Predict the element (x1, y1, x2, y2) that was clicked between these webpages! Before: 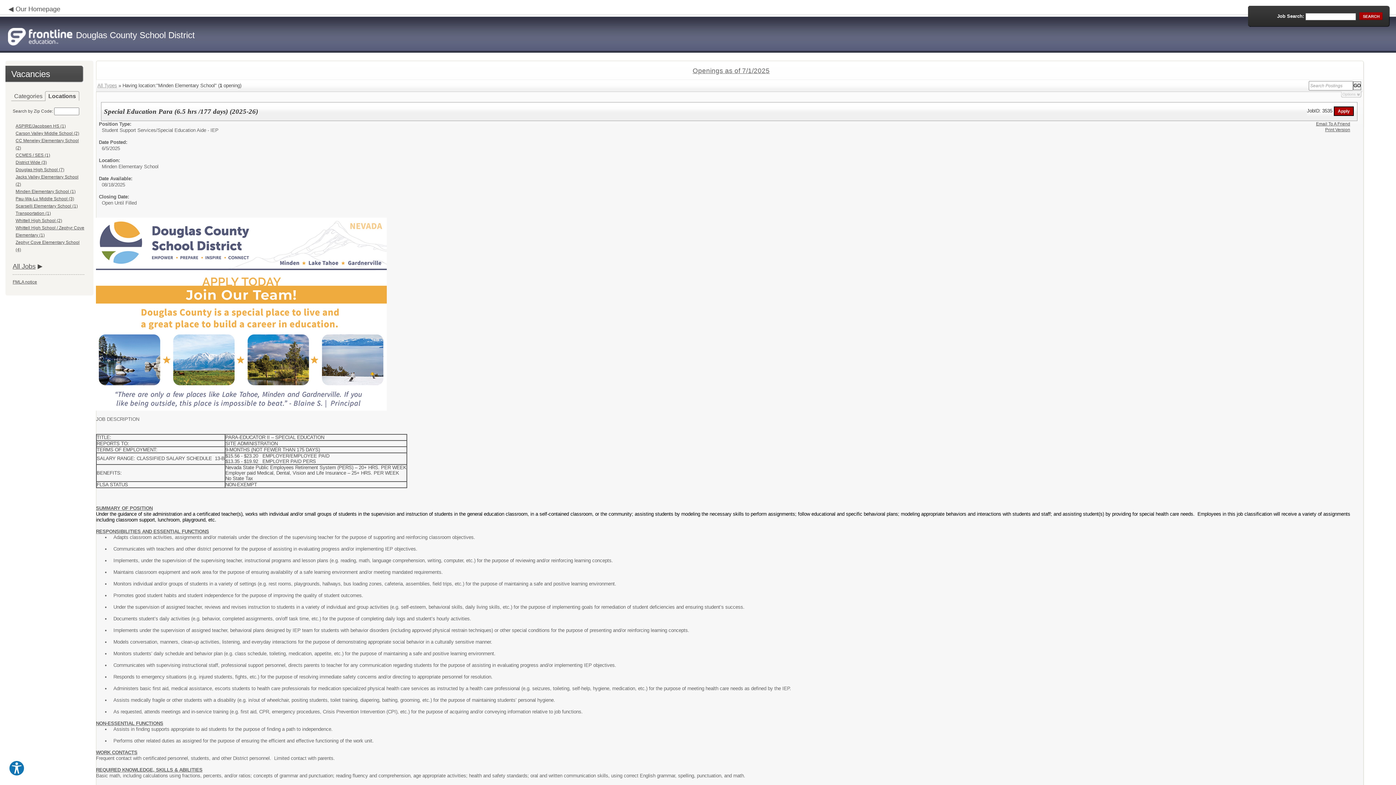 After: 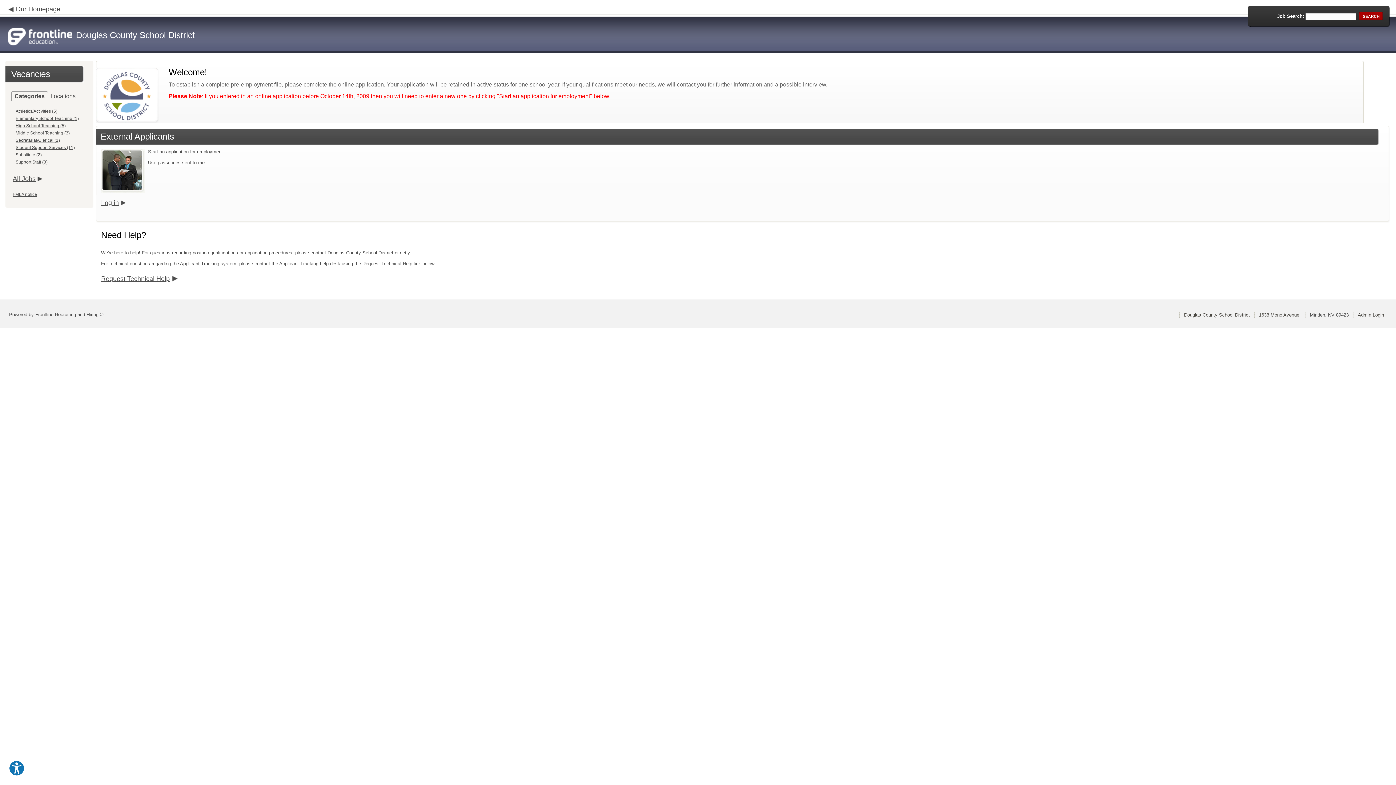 Action: bbox: (97, 82, 117, 88) label: All Types